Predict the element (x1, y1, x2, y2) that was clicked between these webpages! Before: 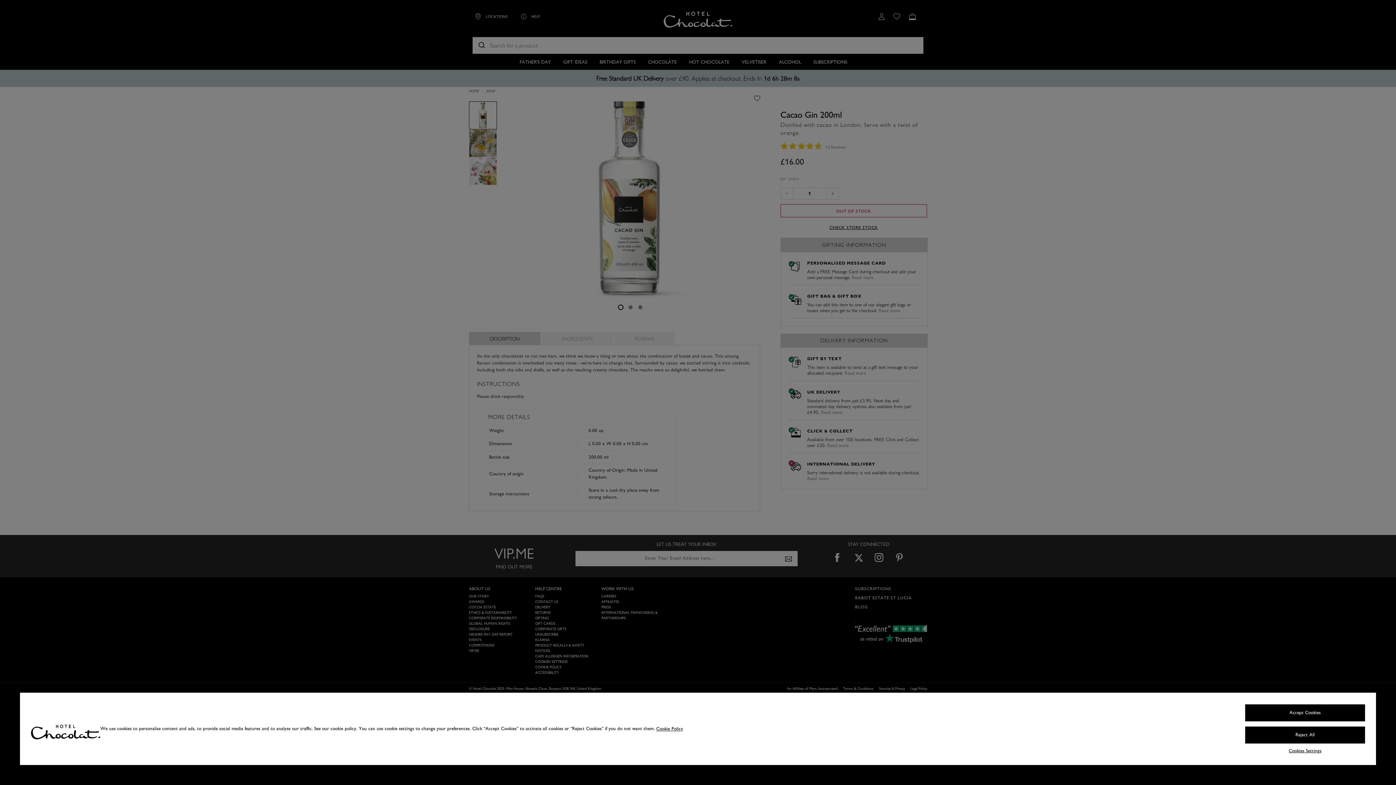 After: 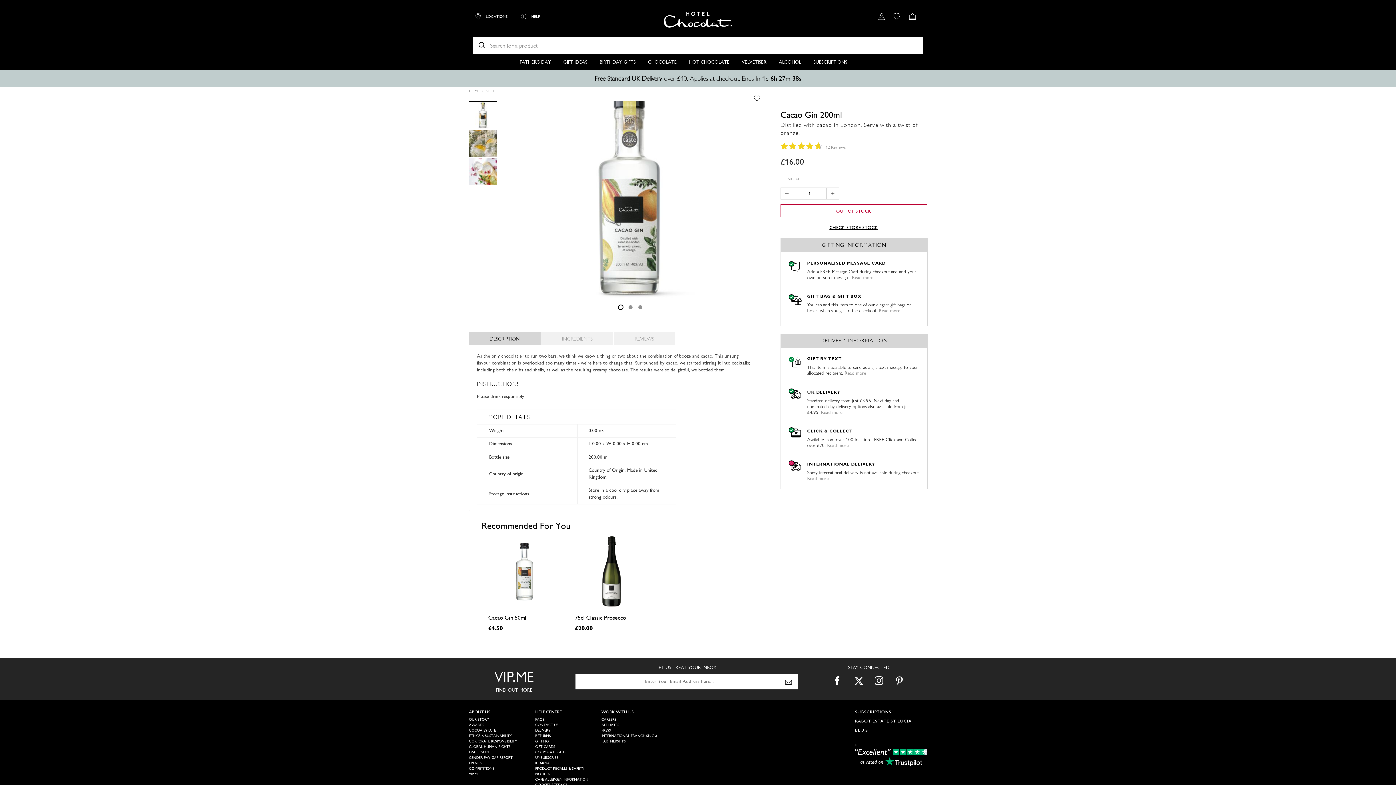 Action: label: Accept Cookies bbox: (1245, 704, 1365, 721)